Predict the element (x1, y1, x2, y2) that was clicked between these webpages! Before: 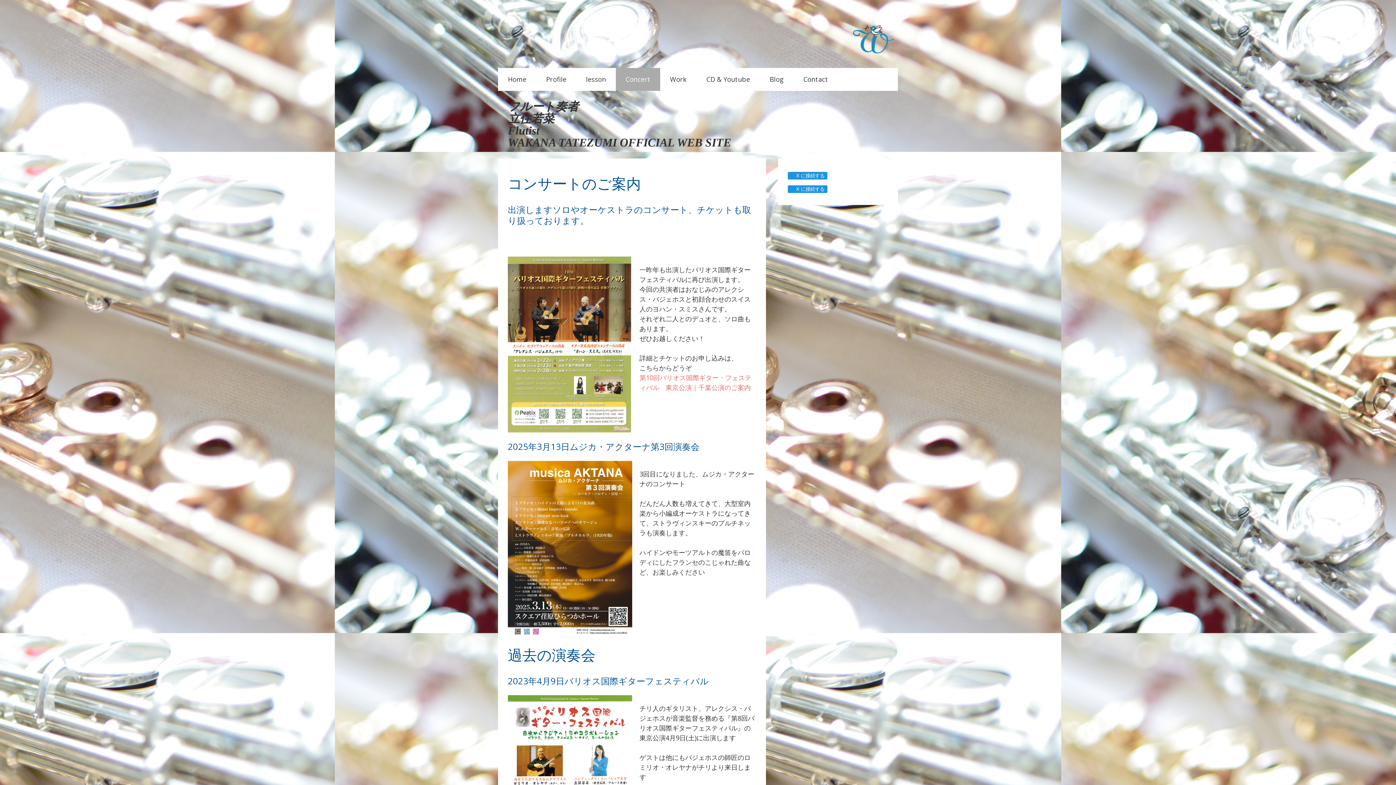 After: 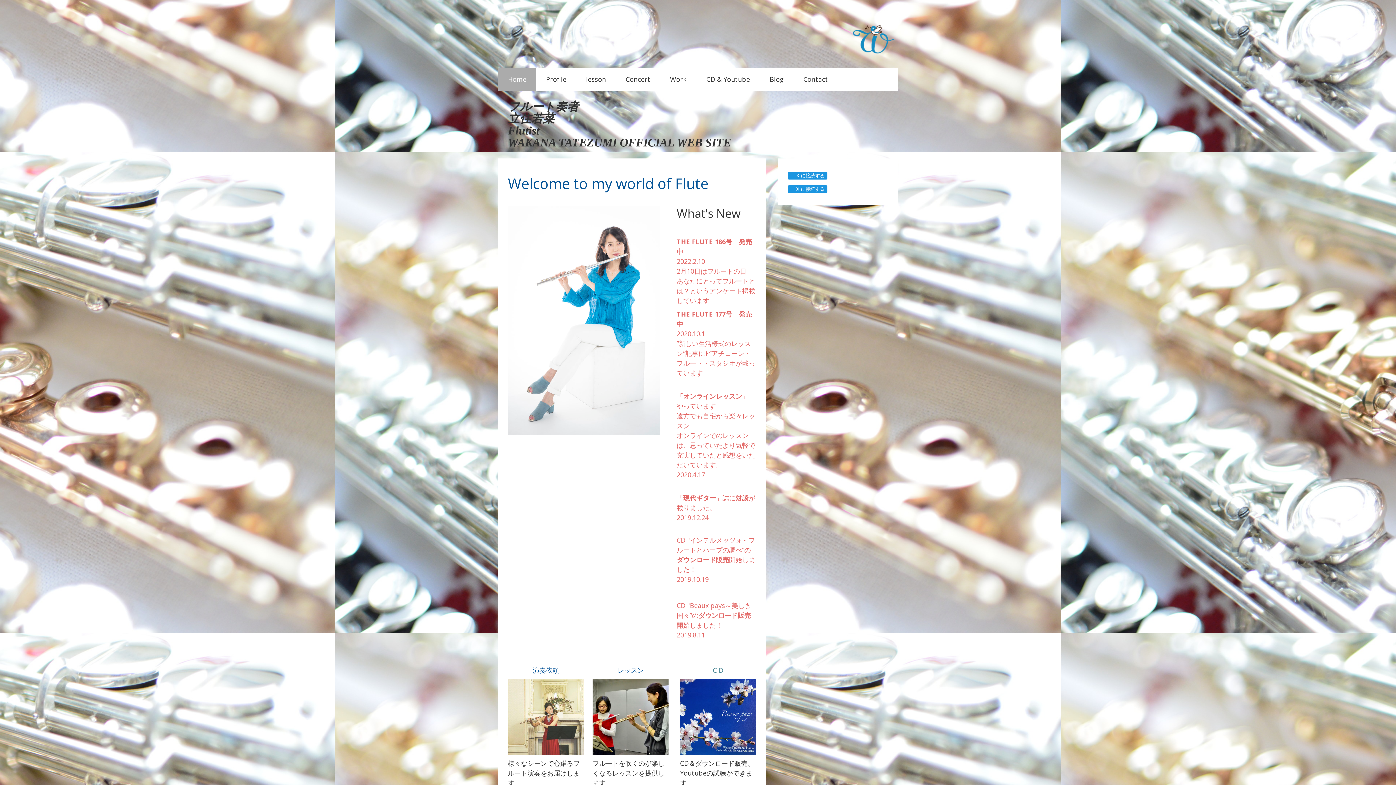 Action: label: フルート奏者　　
立住若菜
Flutist
WAKANA TATEZUMI OFFICIAL WEB SITE bbox: (508, 100, 888, 148)